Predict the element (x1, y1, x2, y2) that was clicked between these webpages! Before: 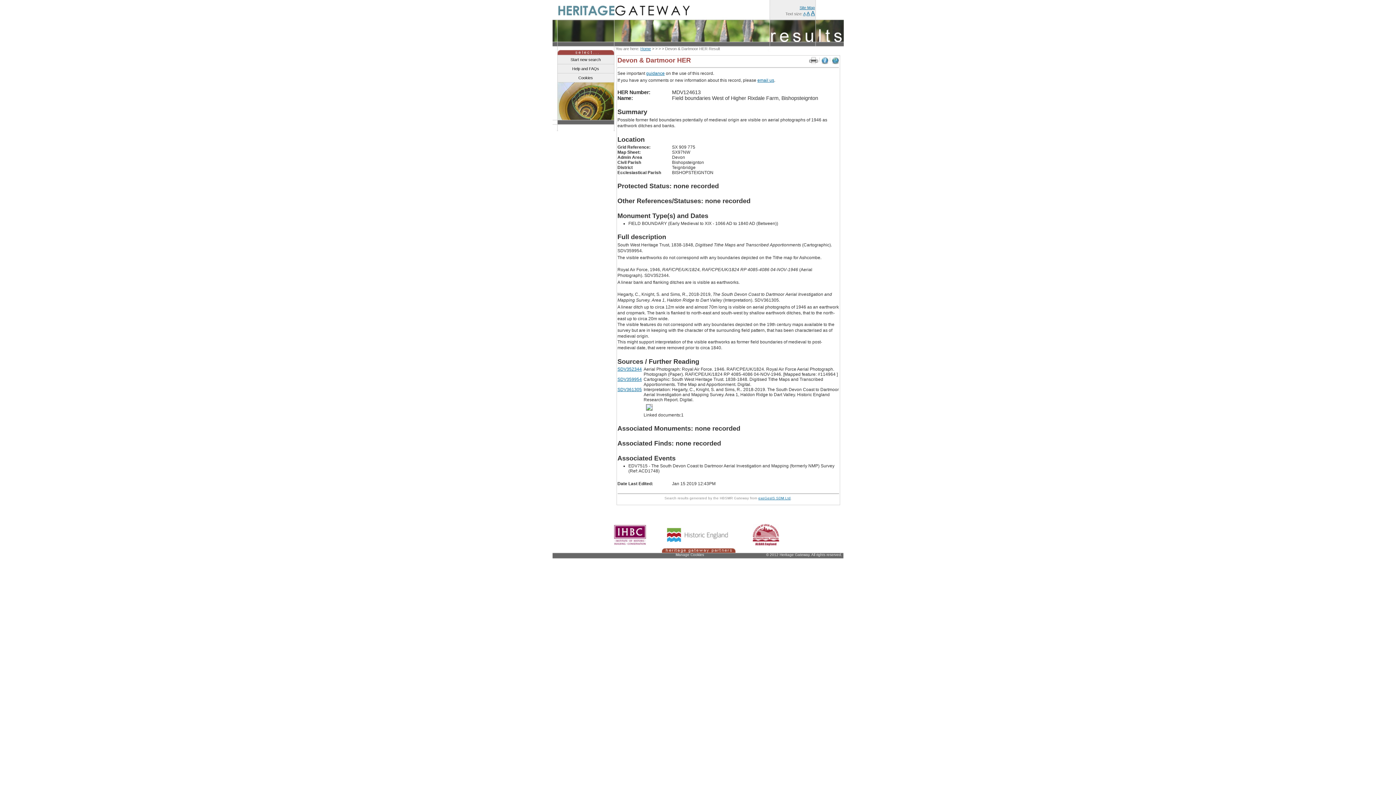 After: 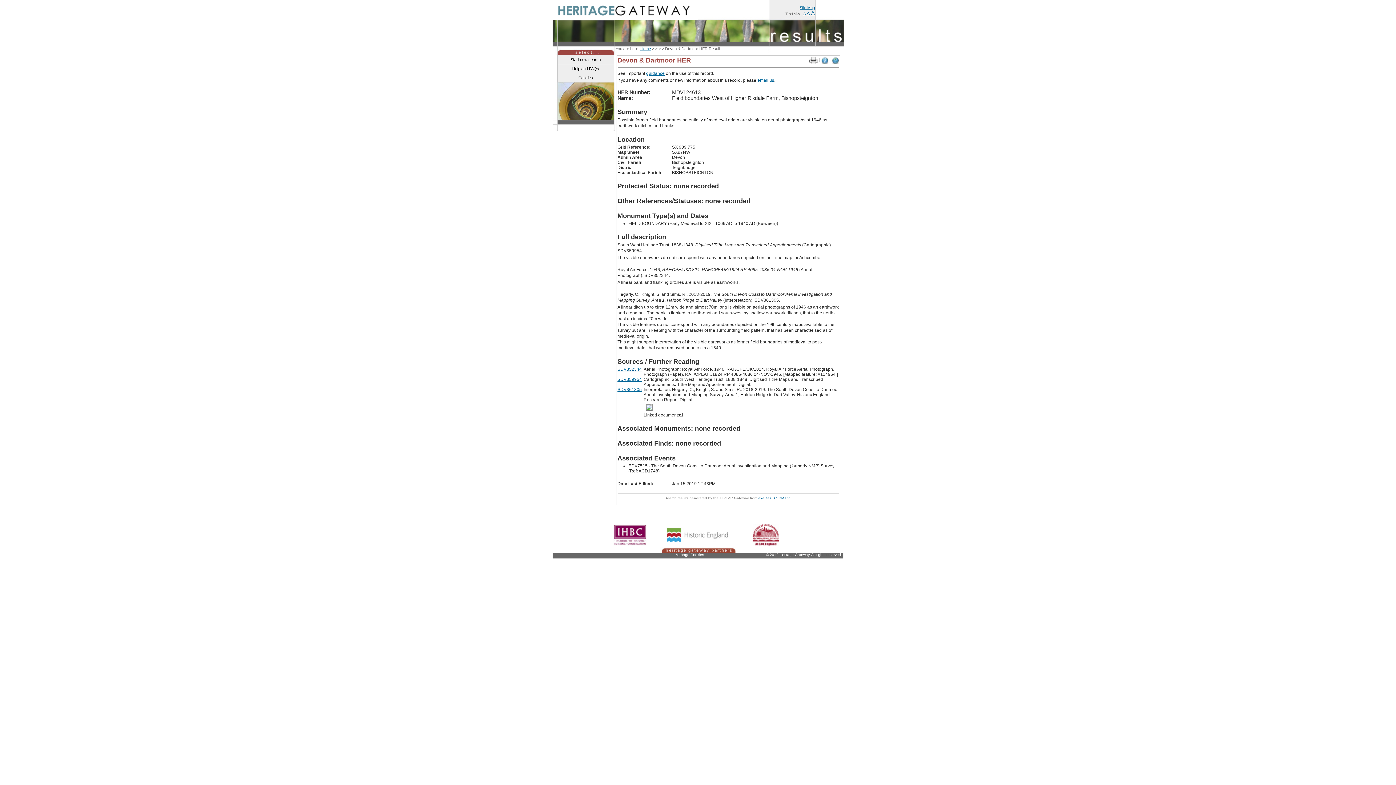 Action: label: email us bbox: (757, 77, 774, 82)